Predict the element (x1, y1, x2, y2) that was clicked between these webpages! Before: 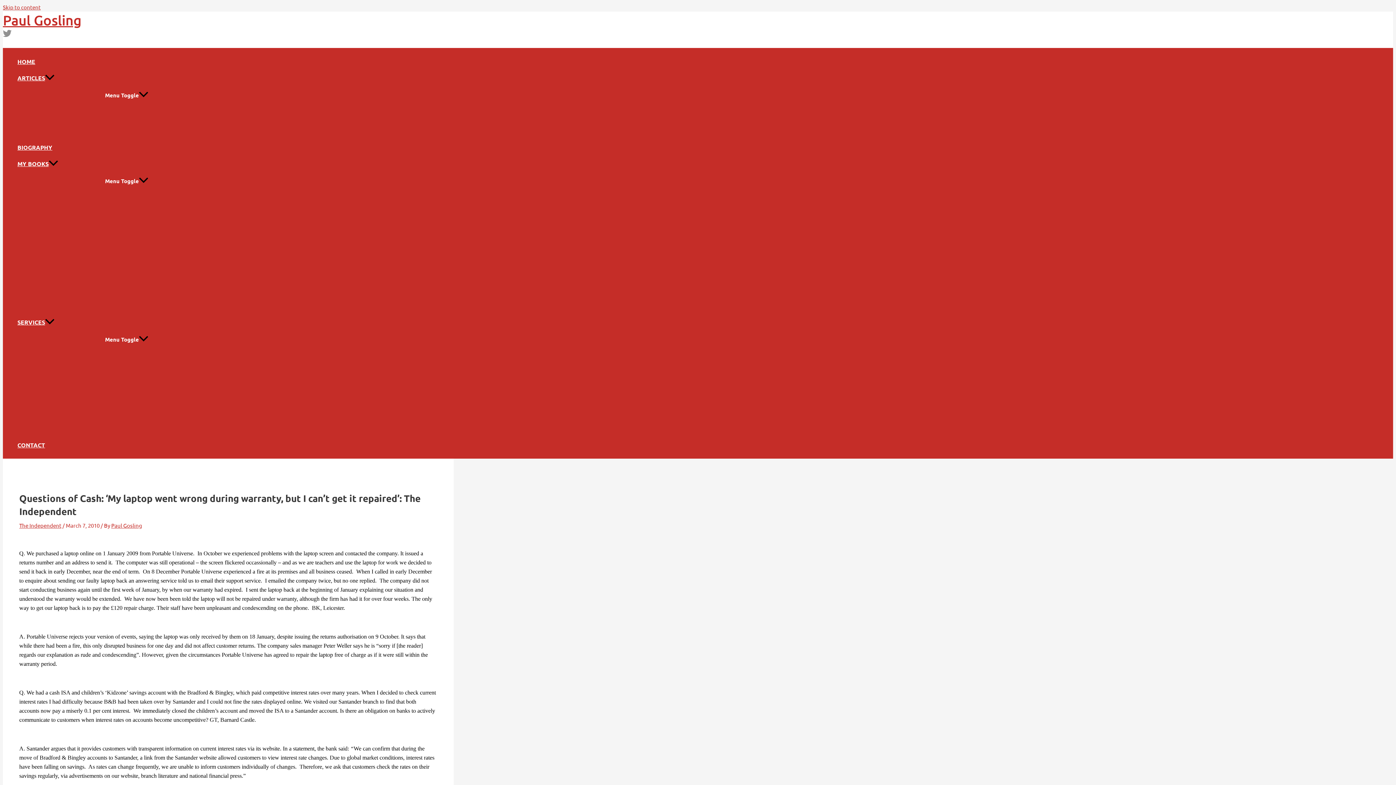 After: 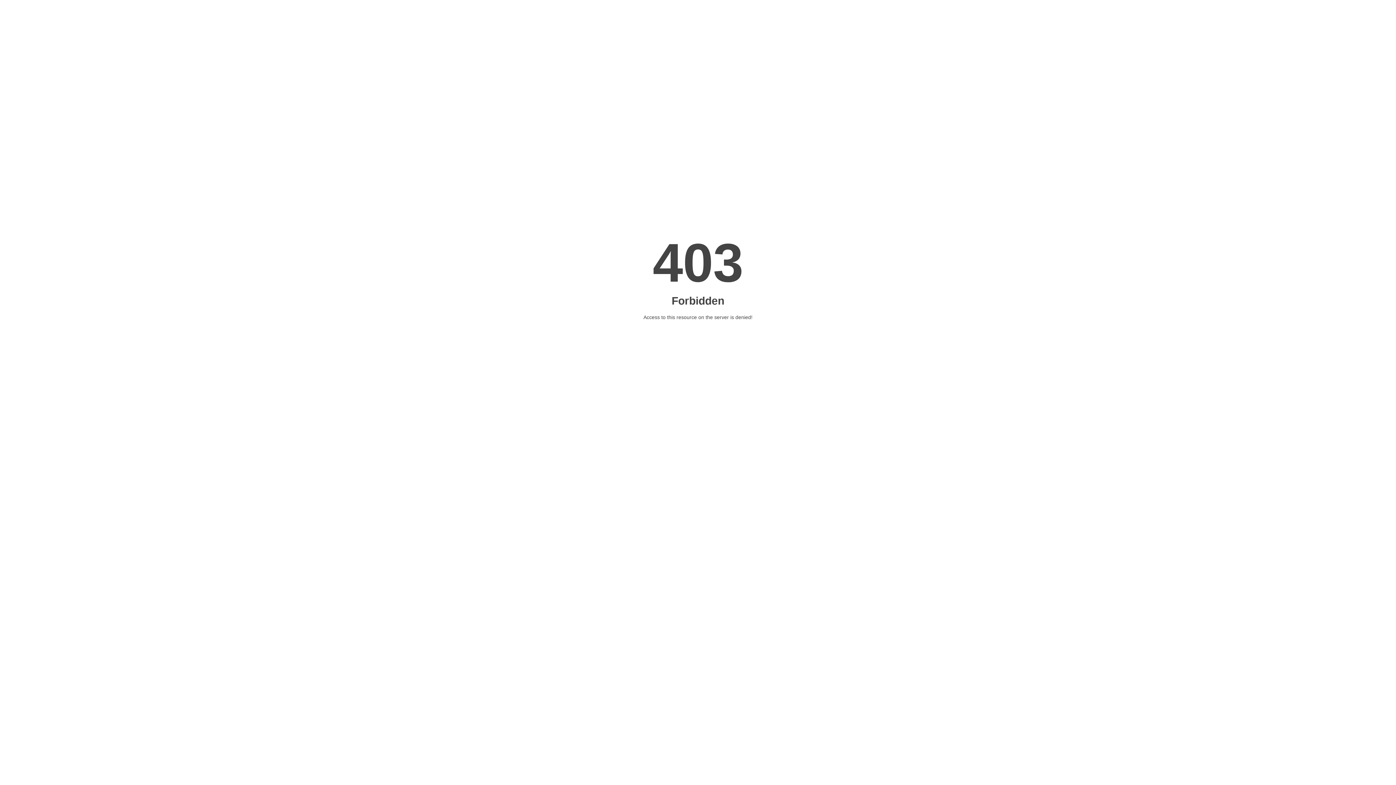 Action: label: CONTACT bbox: (17, 437, 236, 453)